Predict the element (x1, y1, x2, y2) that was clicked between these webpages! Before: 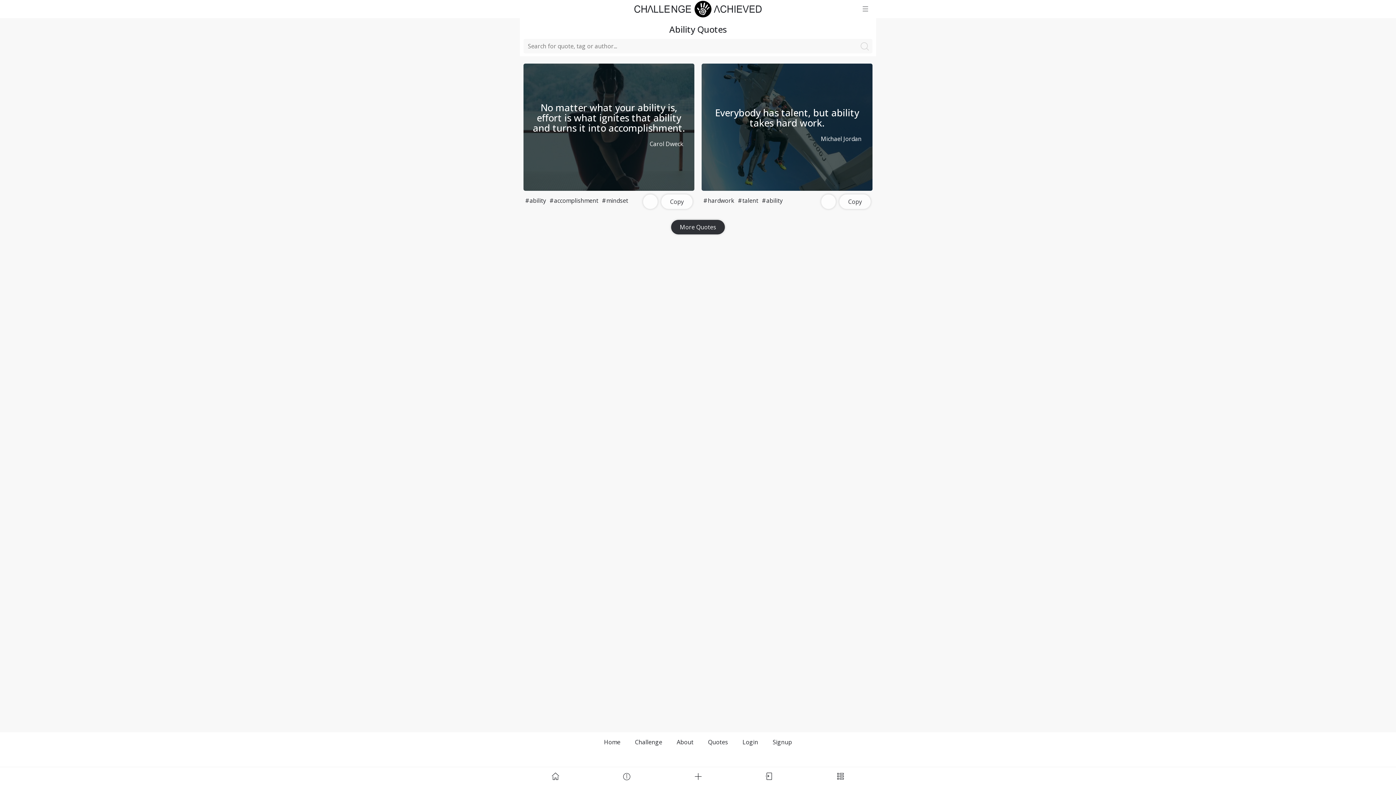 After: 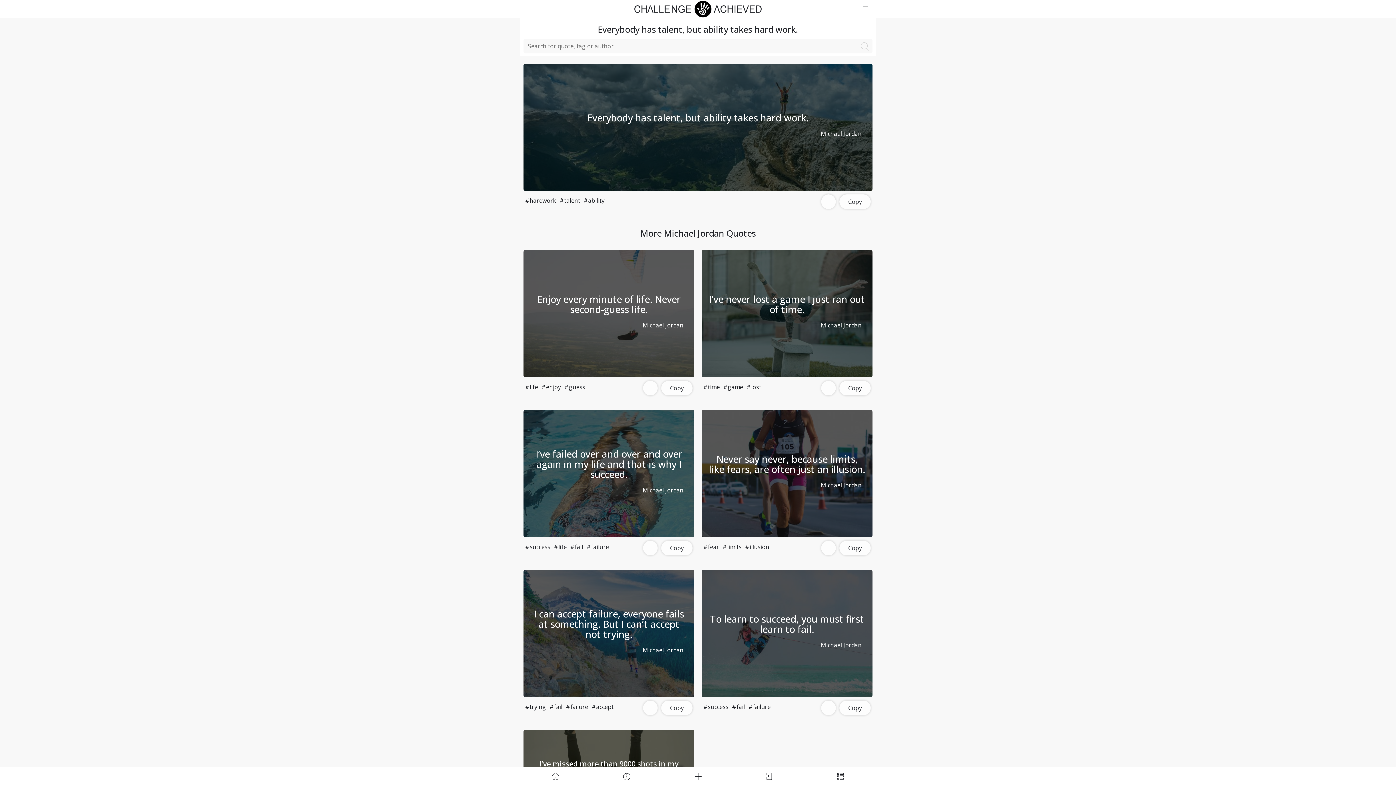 Action: label: Everybody has talent, but ability takes hard work. bbox: (709, 107, 865, 130)